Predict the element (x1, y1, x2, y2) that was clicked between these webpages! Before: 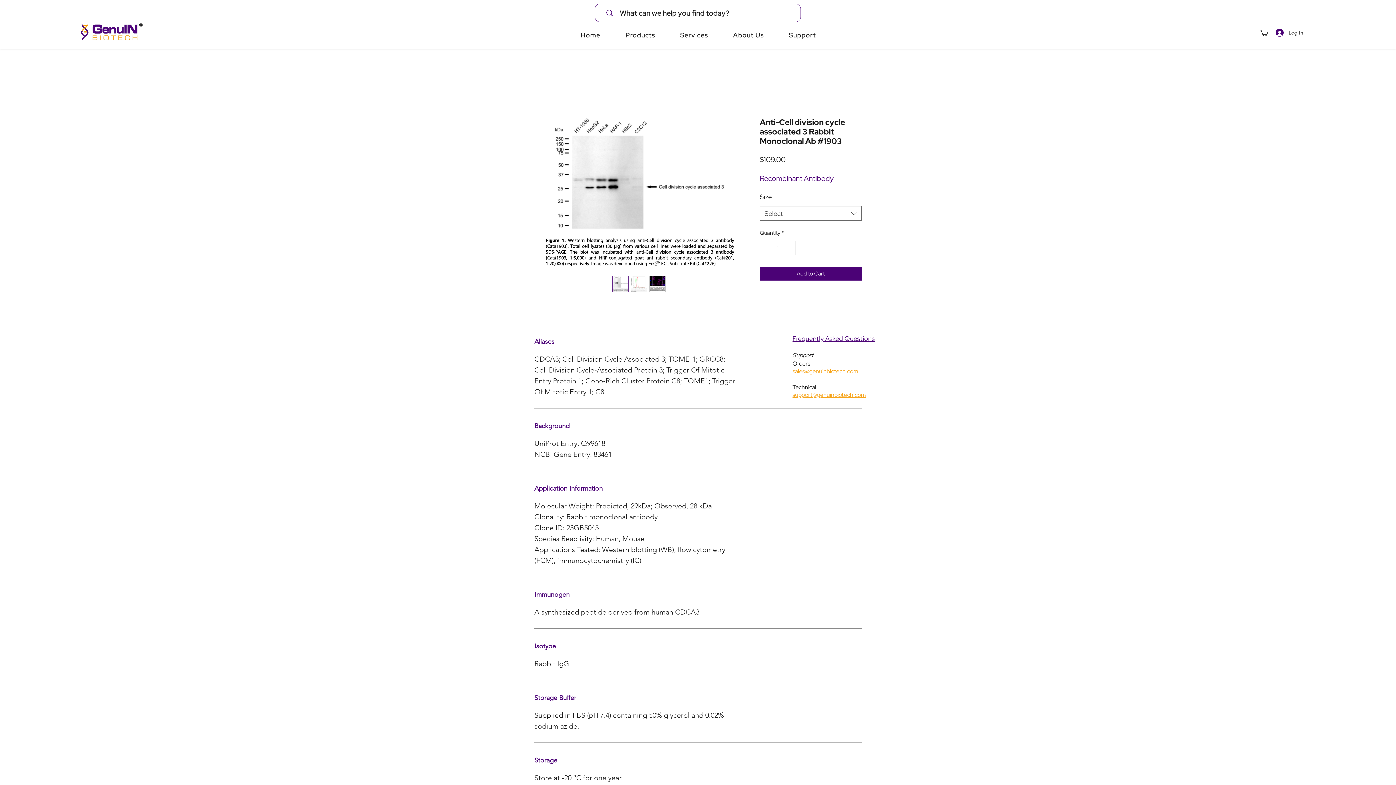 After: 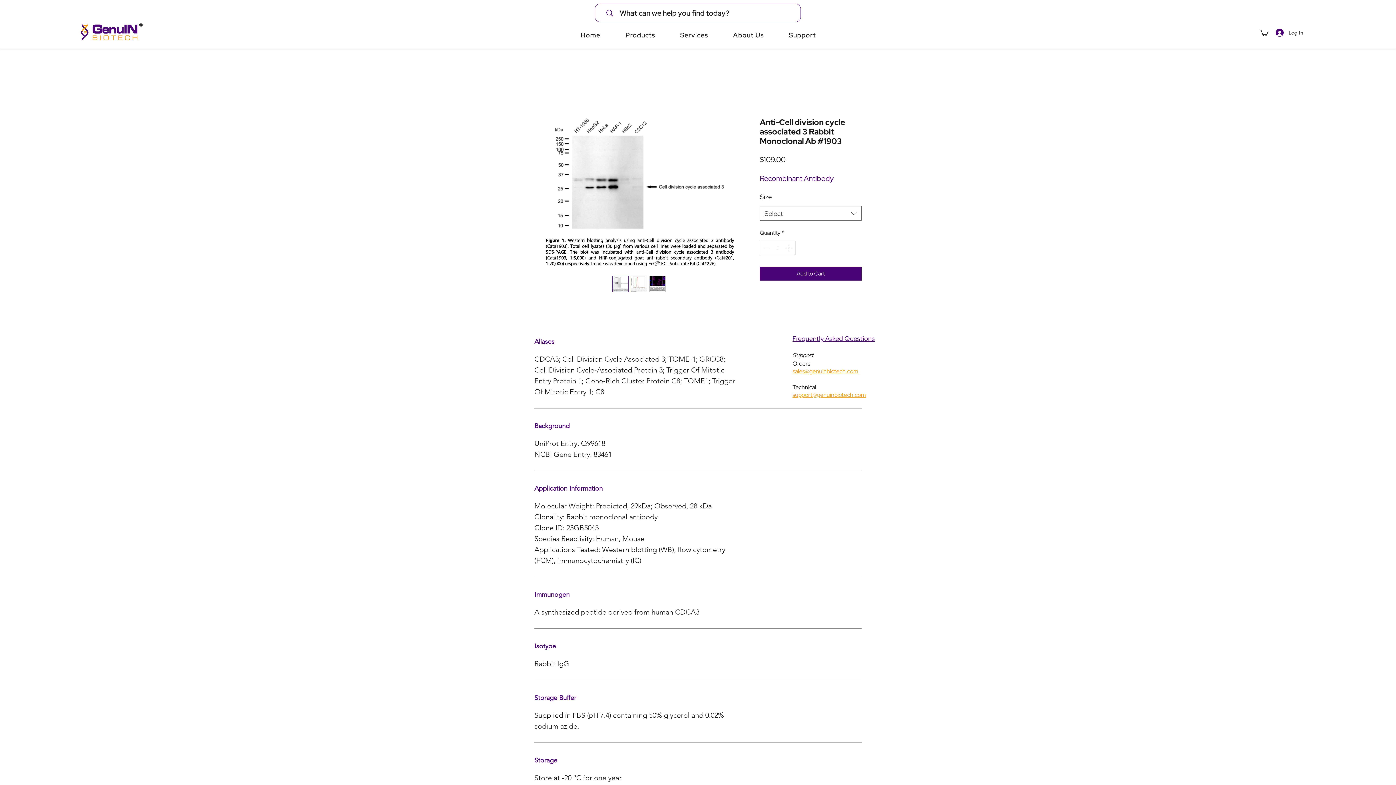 Action: bbox: (784, 241, 794, 254)